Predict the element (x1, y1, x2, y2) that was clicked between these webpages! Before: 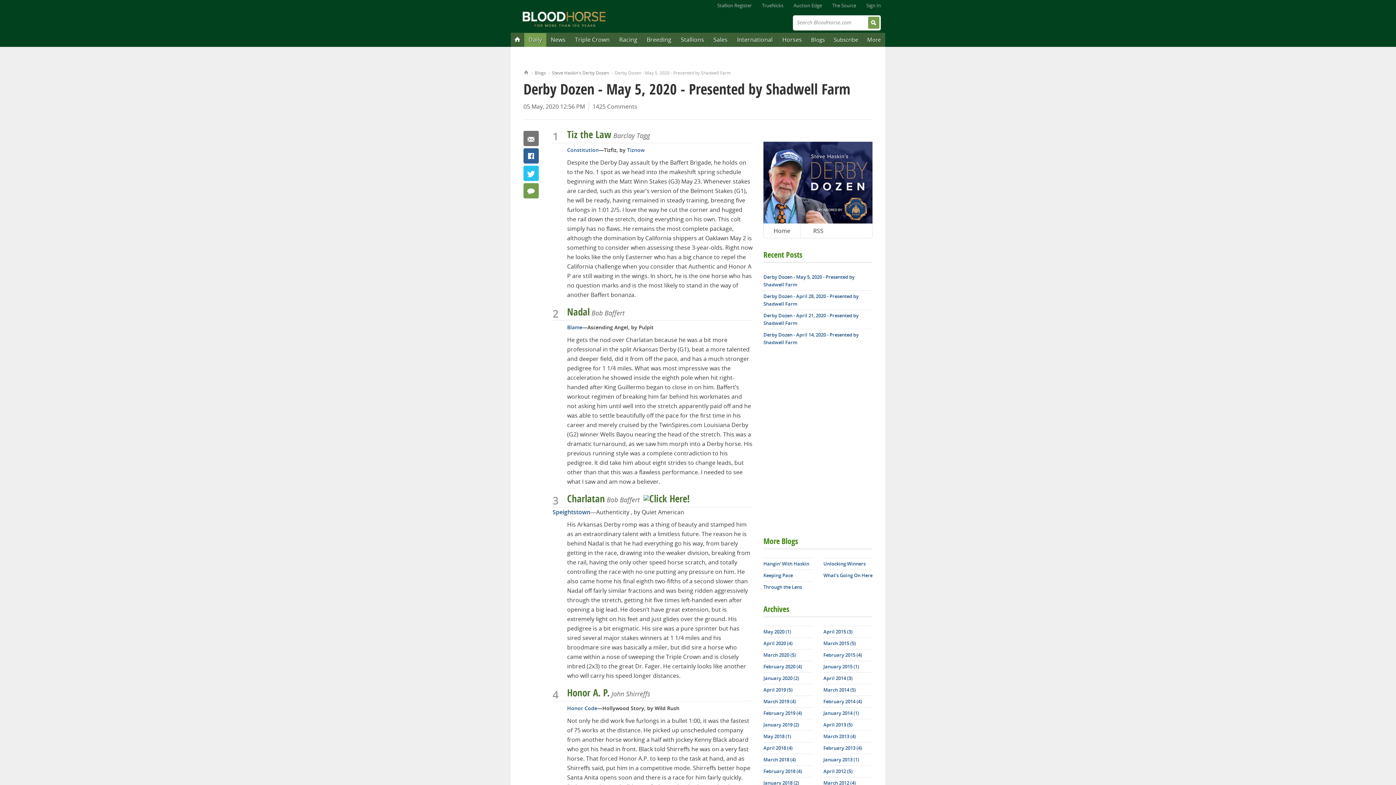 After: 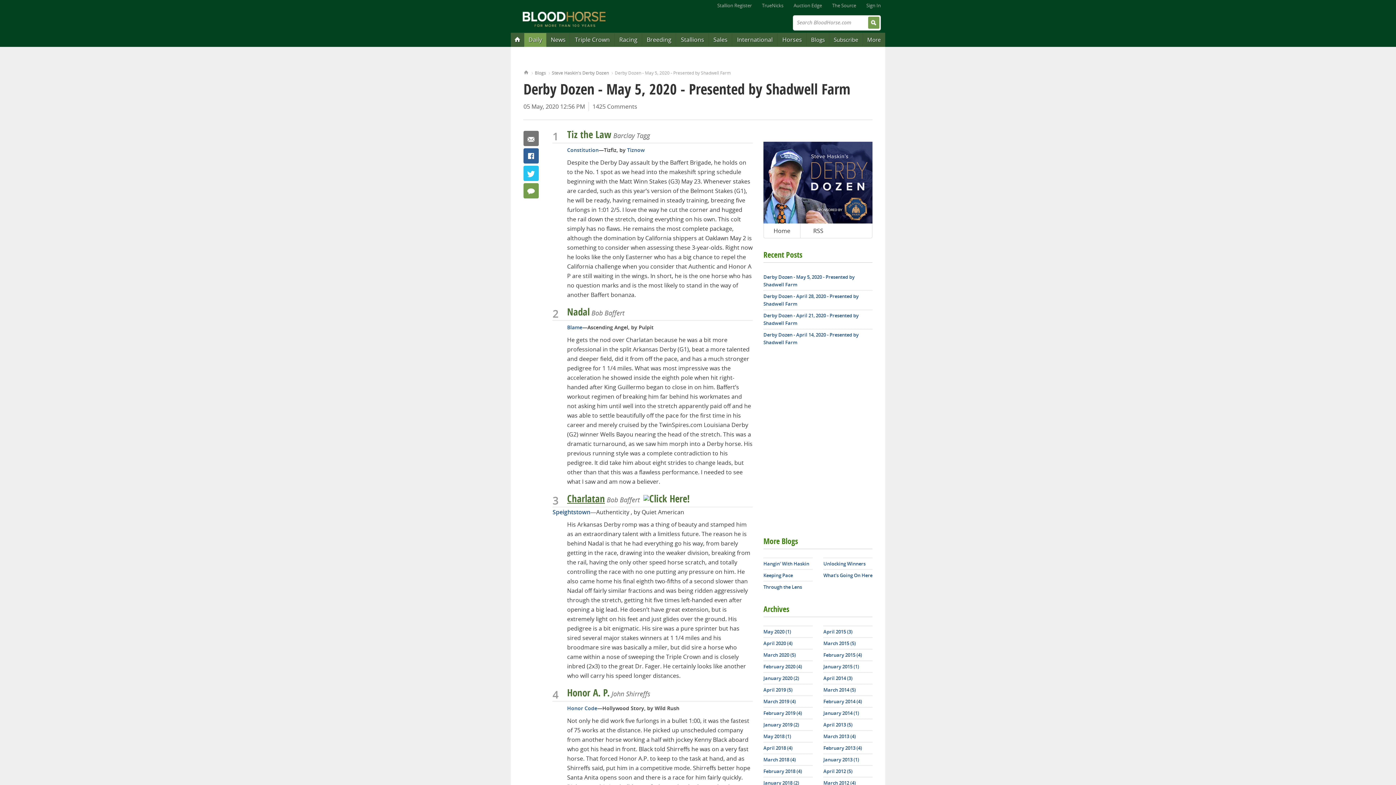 Action: label: Charlatan bbox: (567, 494, 605, 505)